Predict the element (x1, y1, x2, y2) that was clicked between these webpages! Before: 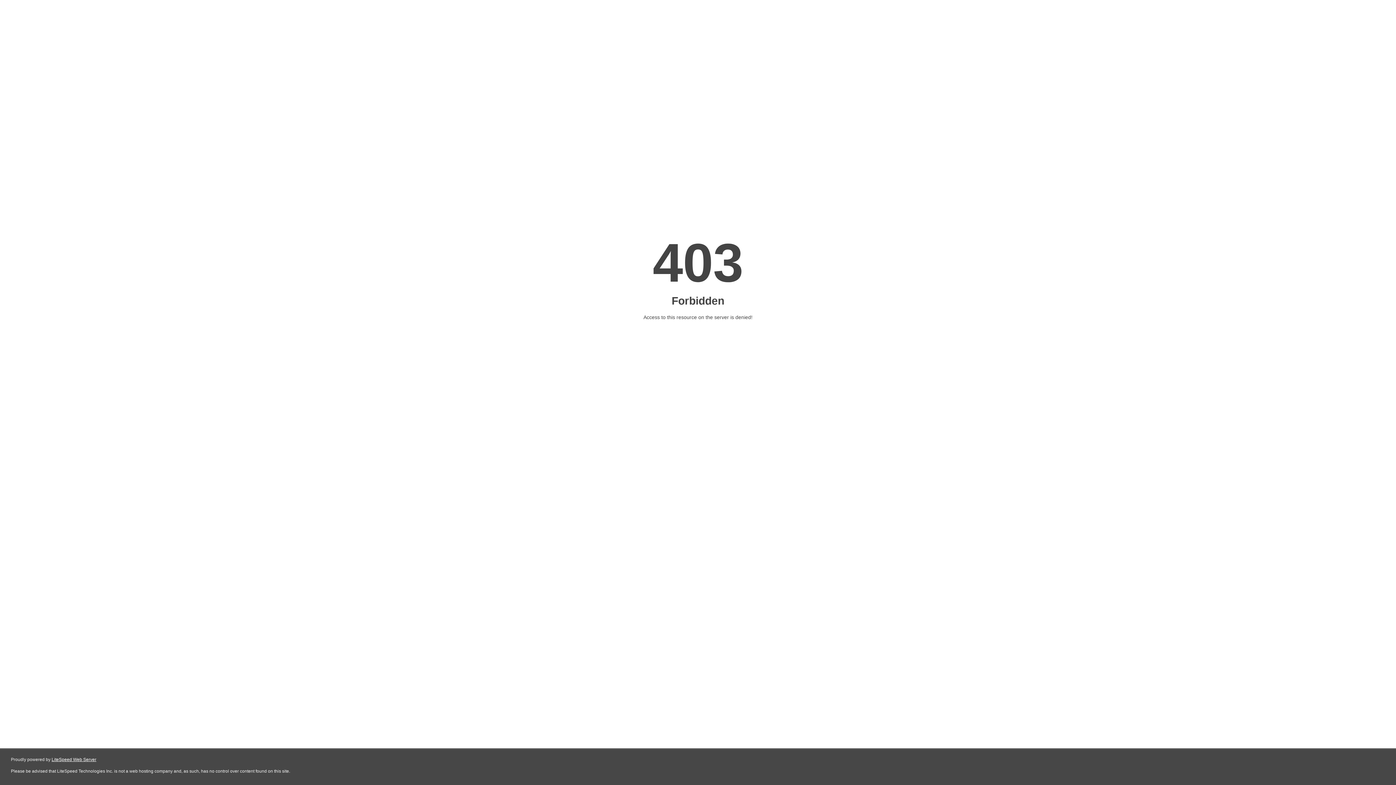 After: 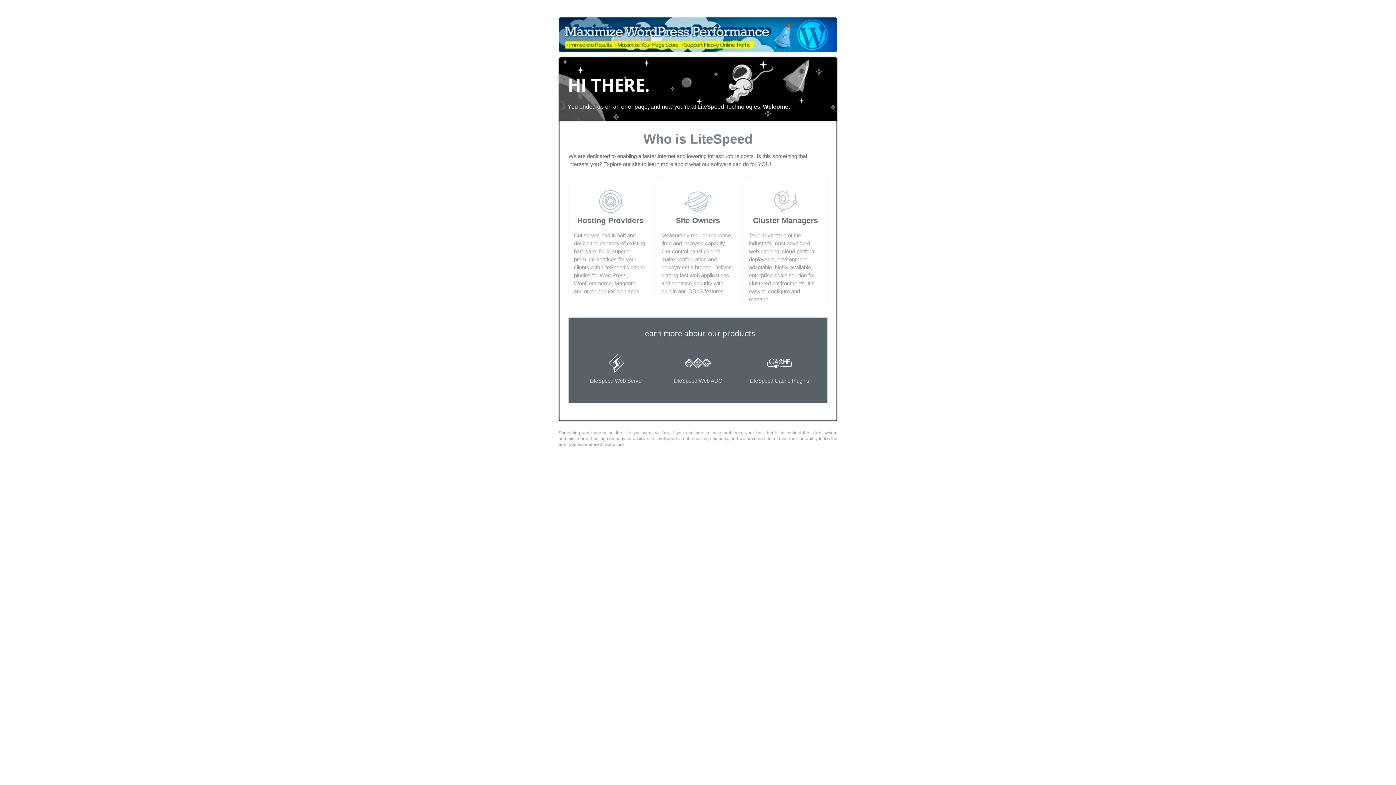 Action: bbox: (51, 757, 96, 762) label: LiteSpeed Web Server